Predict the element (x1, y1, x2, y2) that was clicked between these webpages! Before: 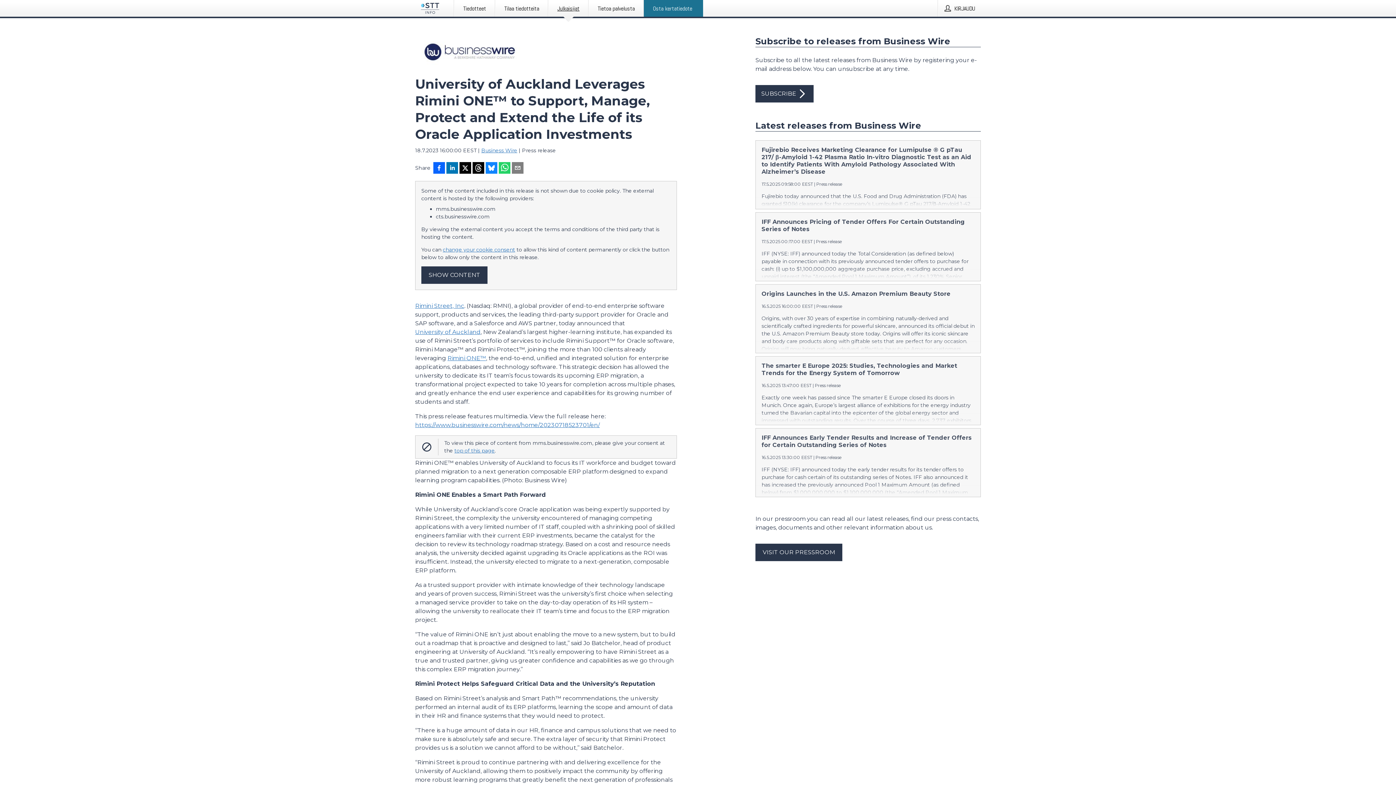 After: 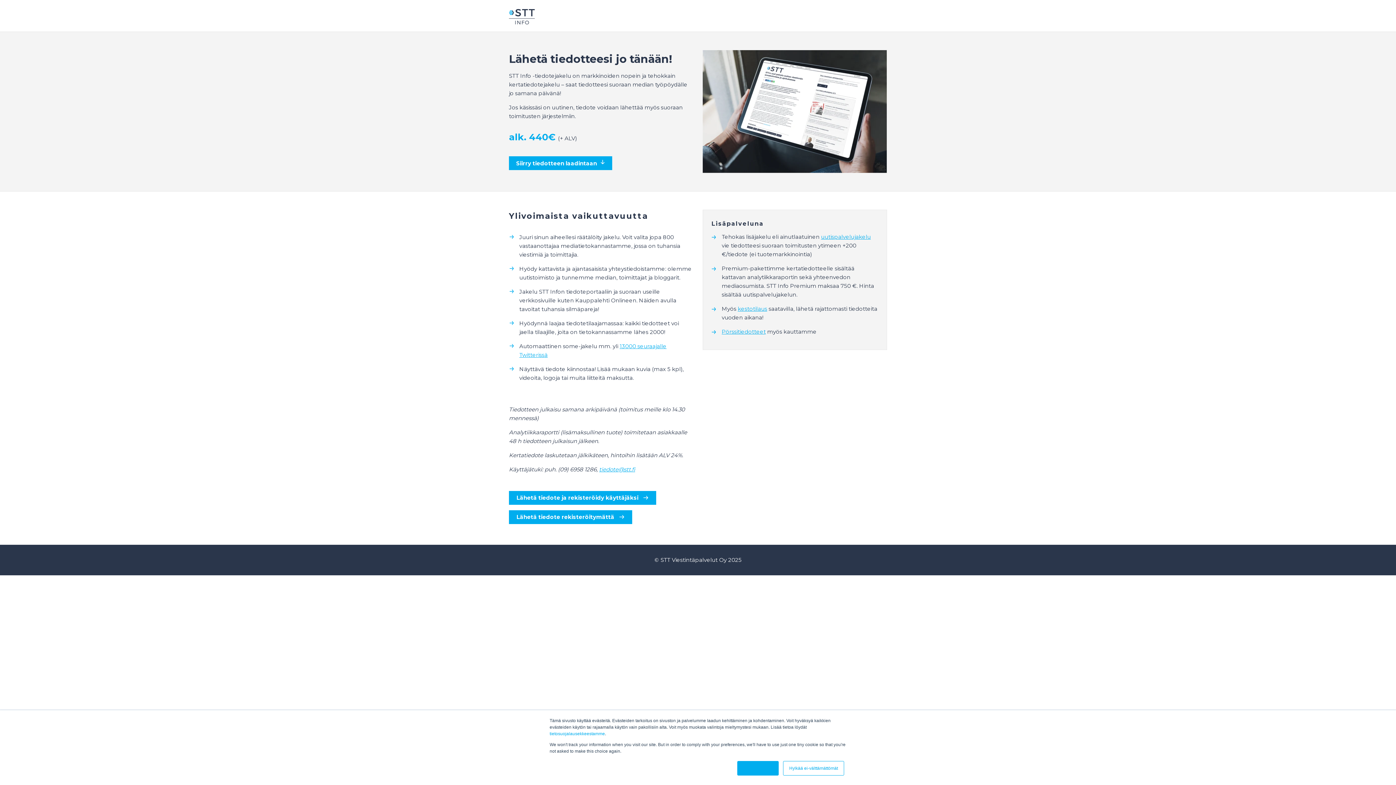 Action: label: Osta kertatiedote bbox: (644, 0, 703, 16)